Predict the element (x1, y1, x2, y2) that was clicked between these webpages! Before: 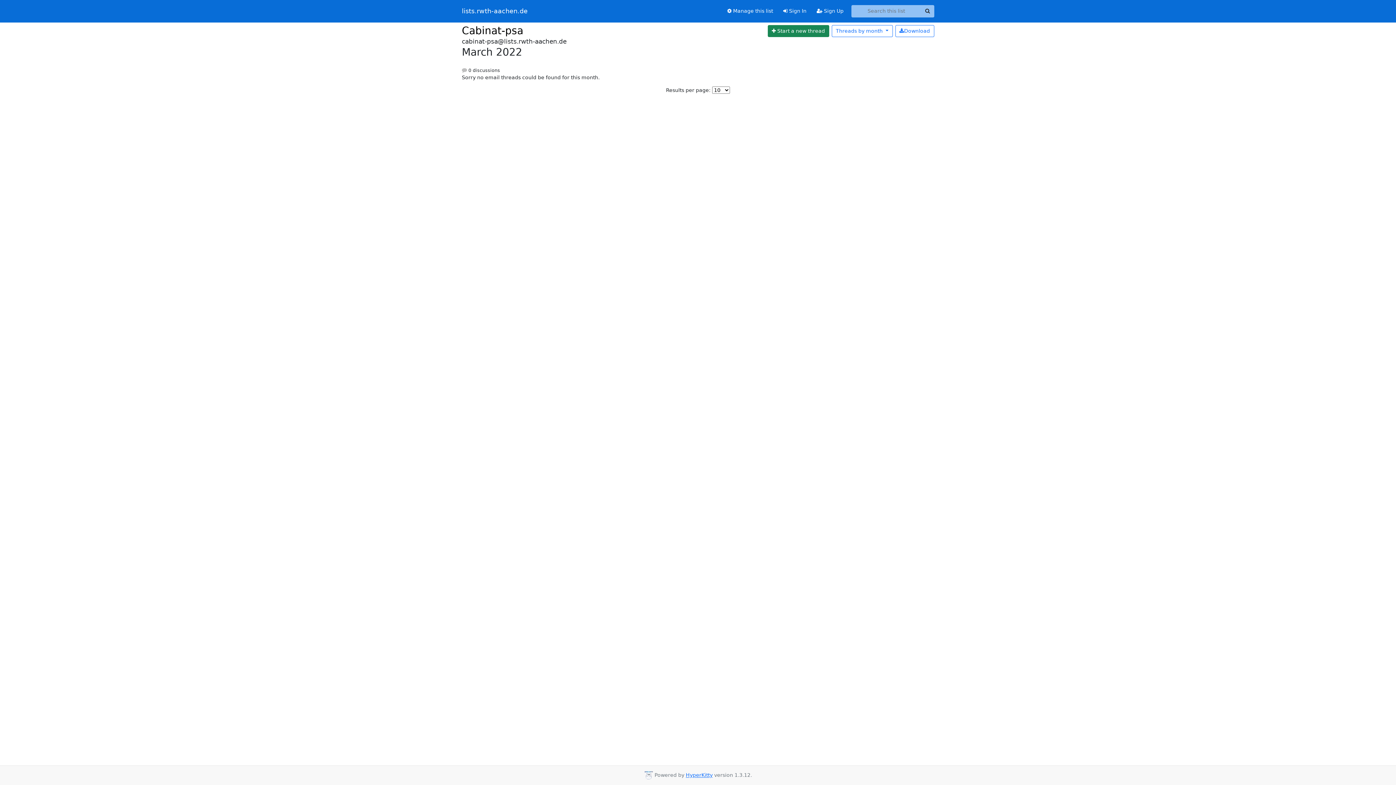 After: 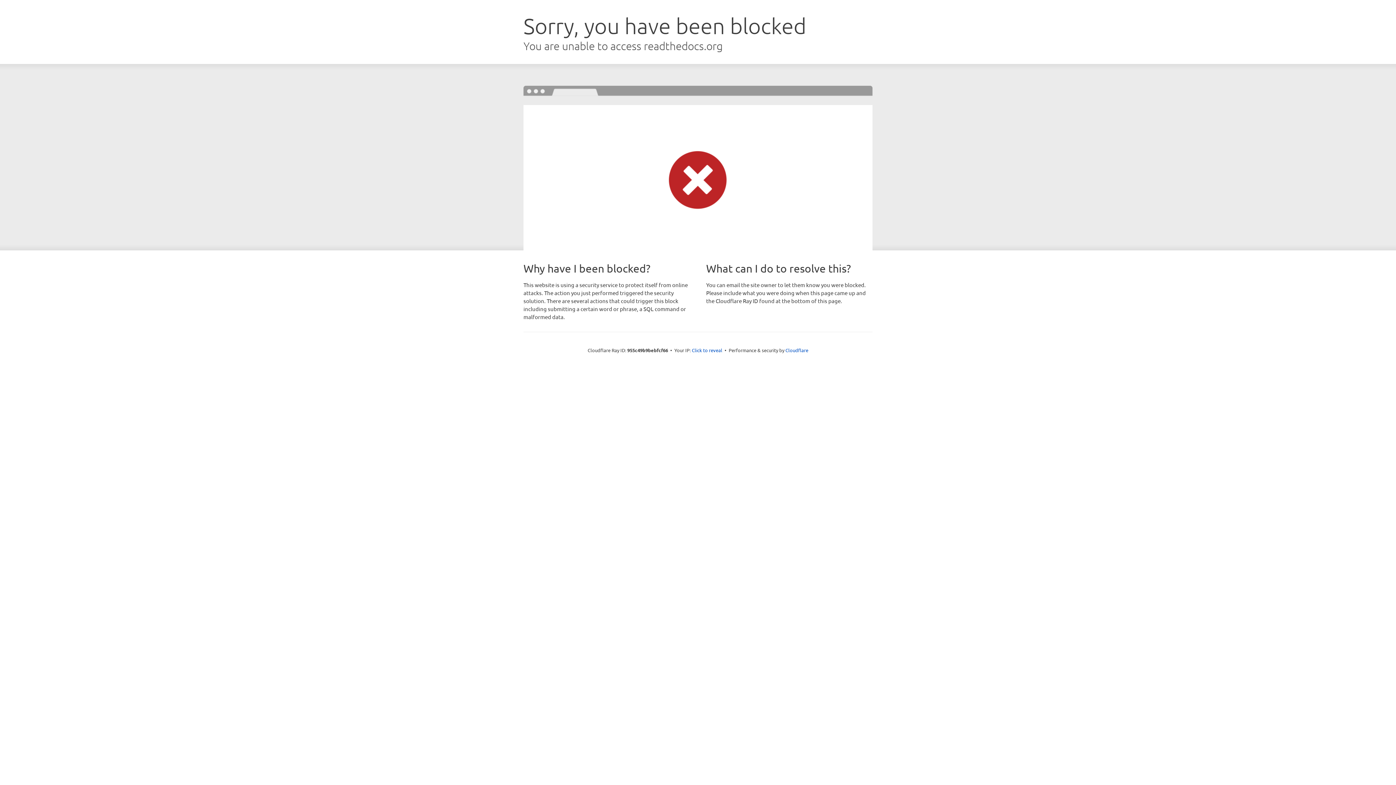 Action: bbox: (686, 772, 712, 778) label: HyperKitty